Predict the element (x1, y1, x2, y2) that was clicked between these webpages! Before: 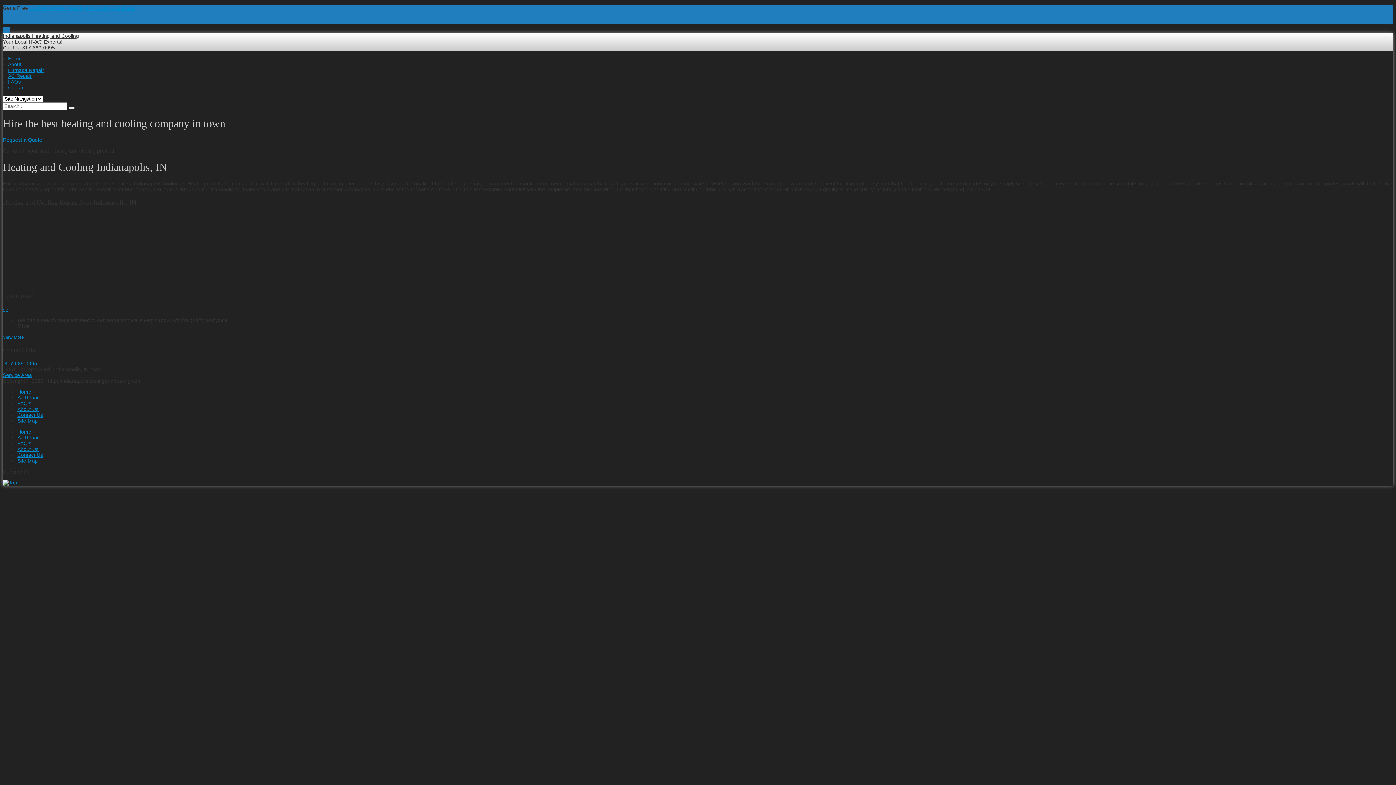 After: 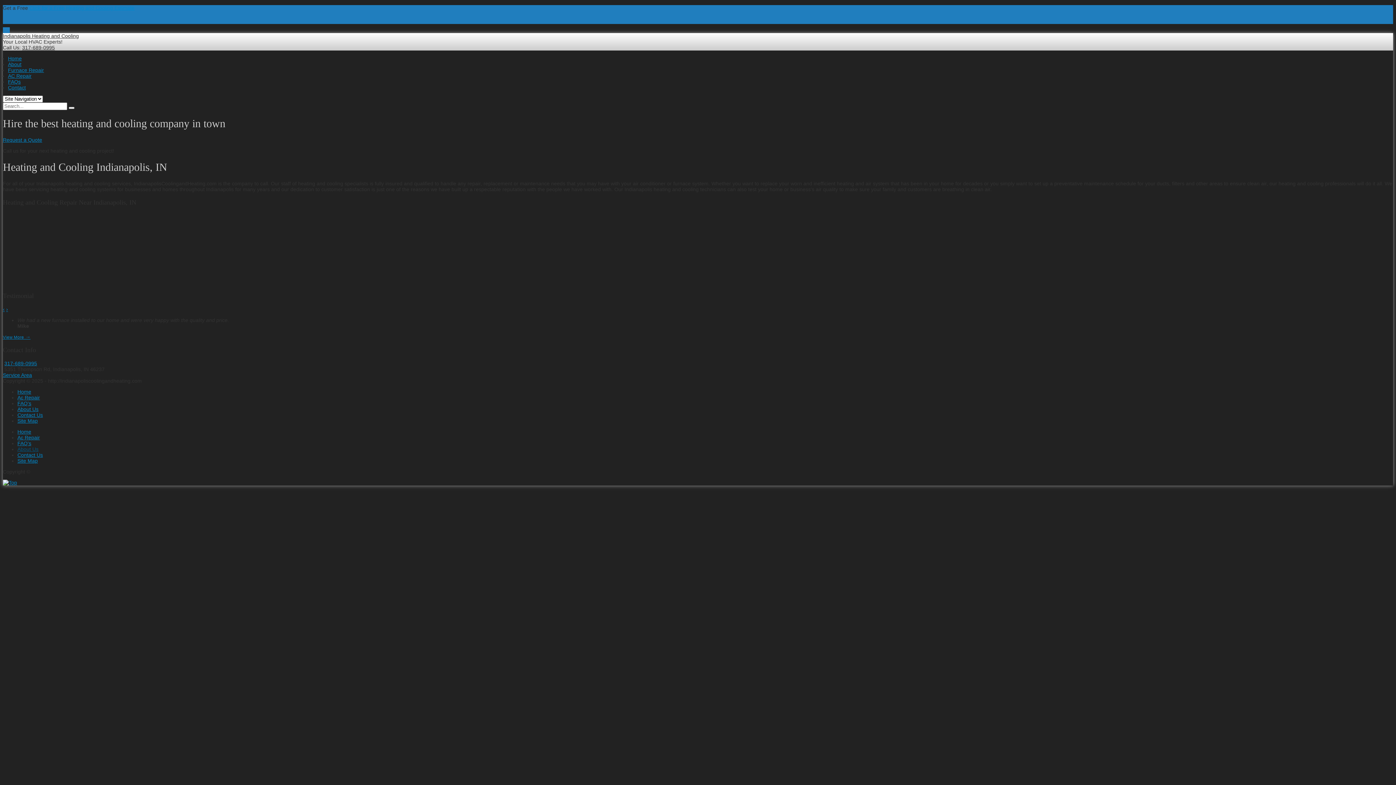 Action: label: About Us bbox: (17, 446, 38, 452)